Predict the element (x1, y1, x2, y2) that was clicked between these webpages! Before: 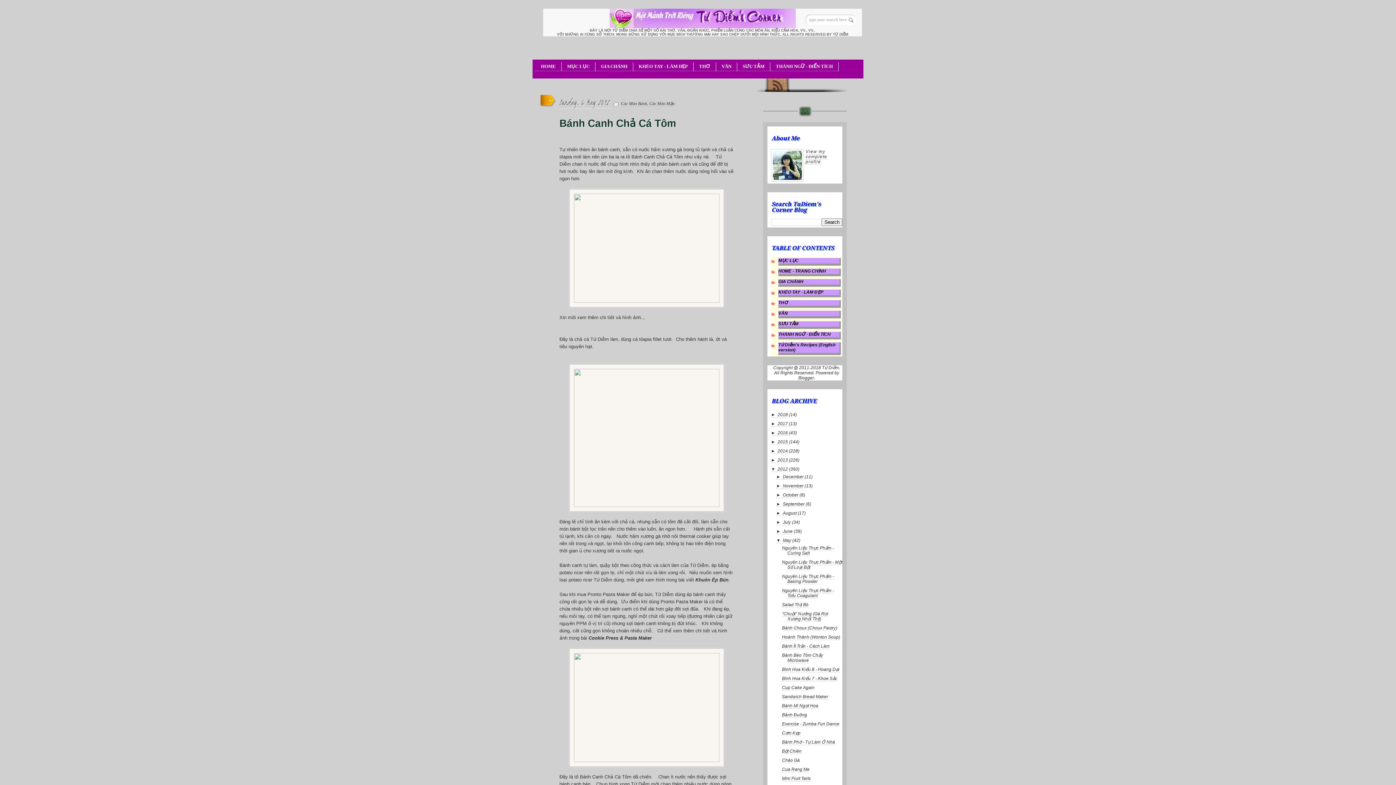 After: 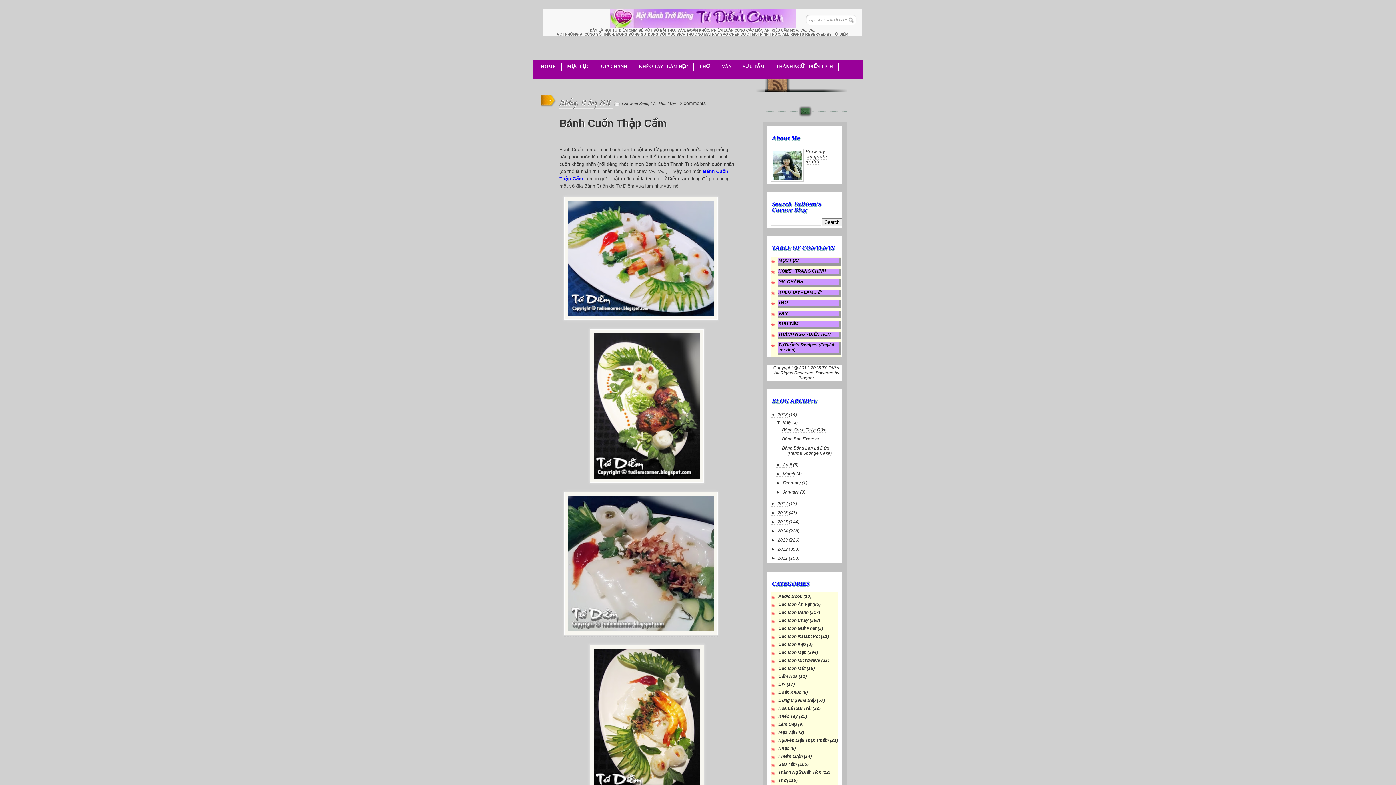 Action: bbox: (535, 62, 561, 71) label: HOME